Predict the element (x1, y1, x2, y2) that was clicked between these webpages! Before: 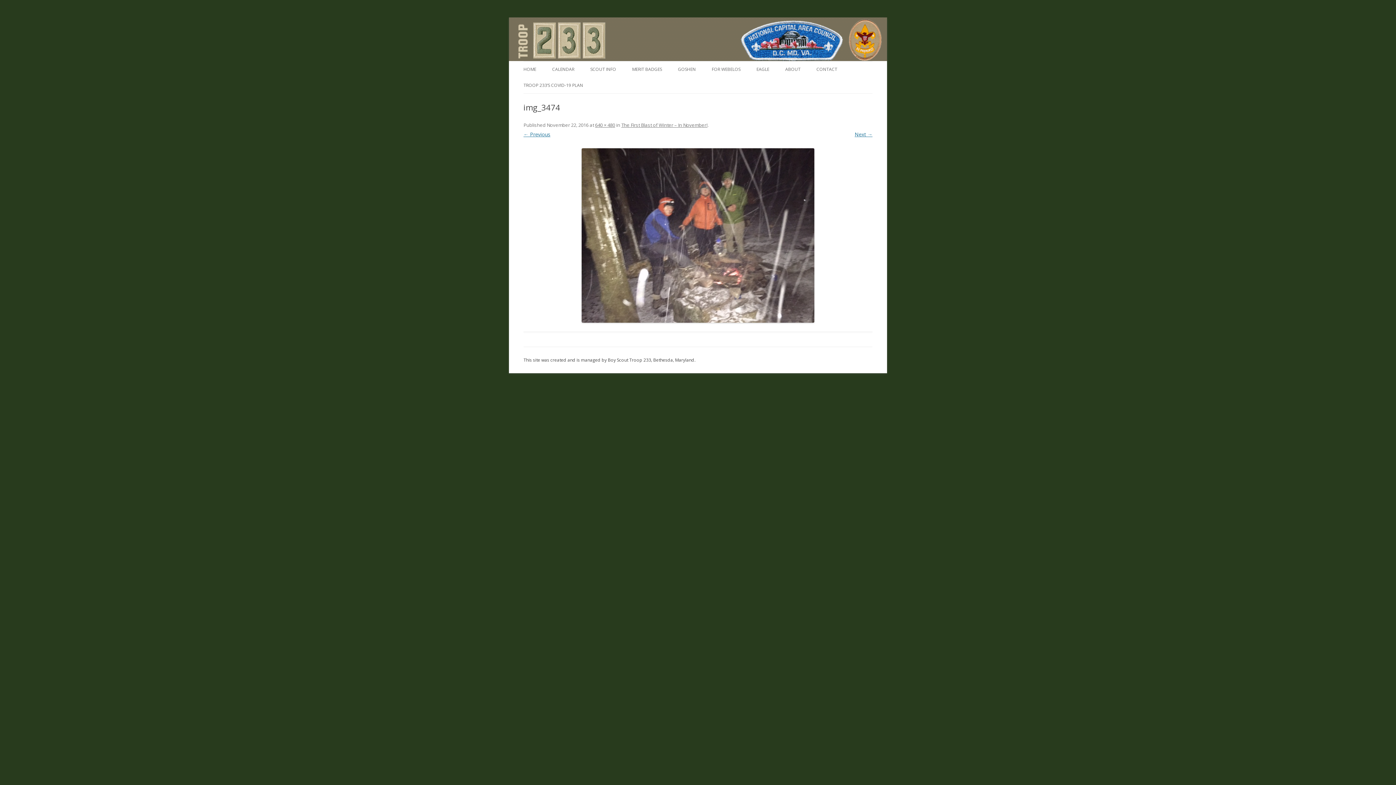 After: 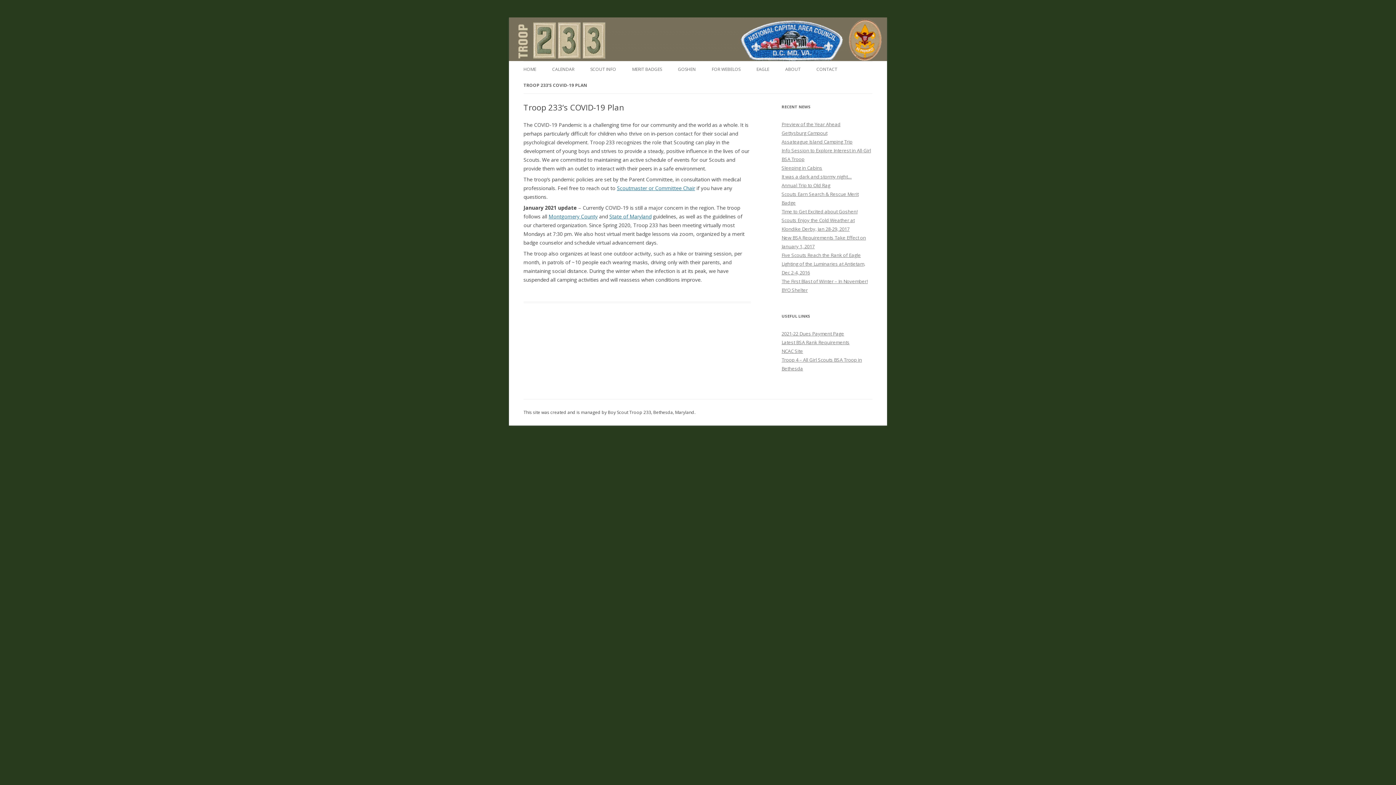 Action: label: TROOP 233’S COVID-19 PLAN bbox: (523, 77, 583, 93)